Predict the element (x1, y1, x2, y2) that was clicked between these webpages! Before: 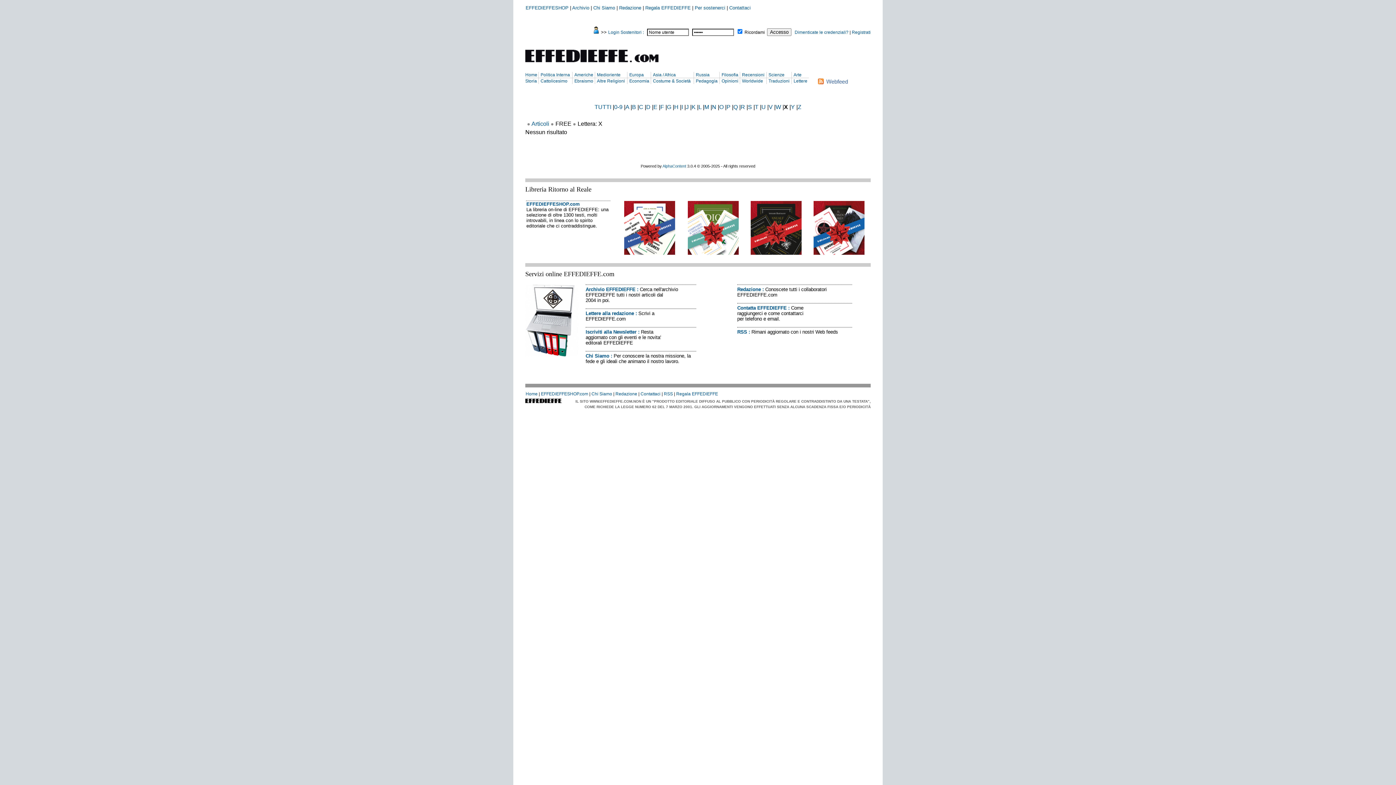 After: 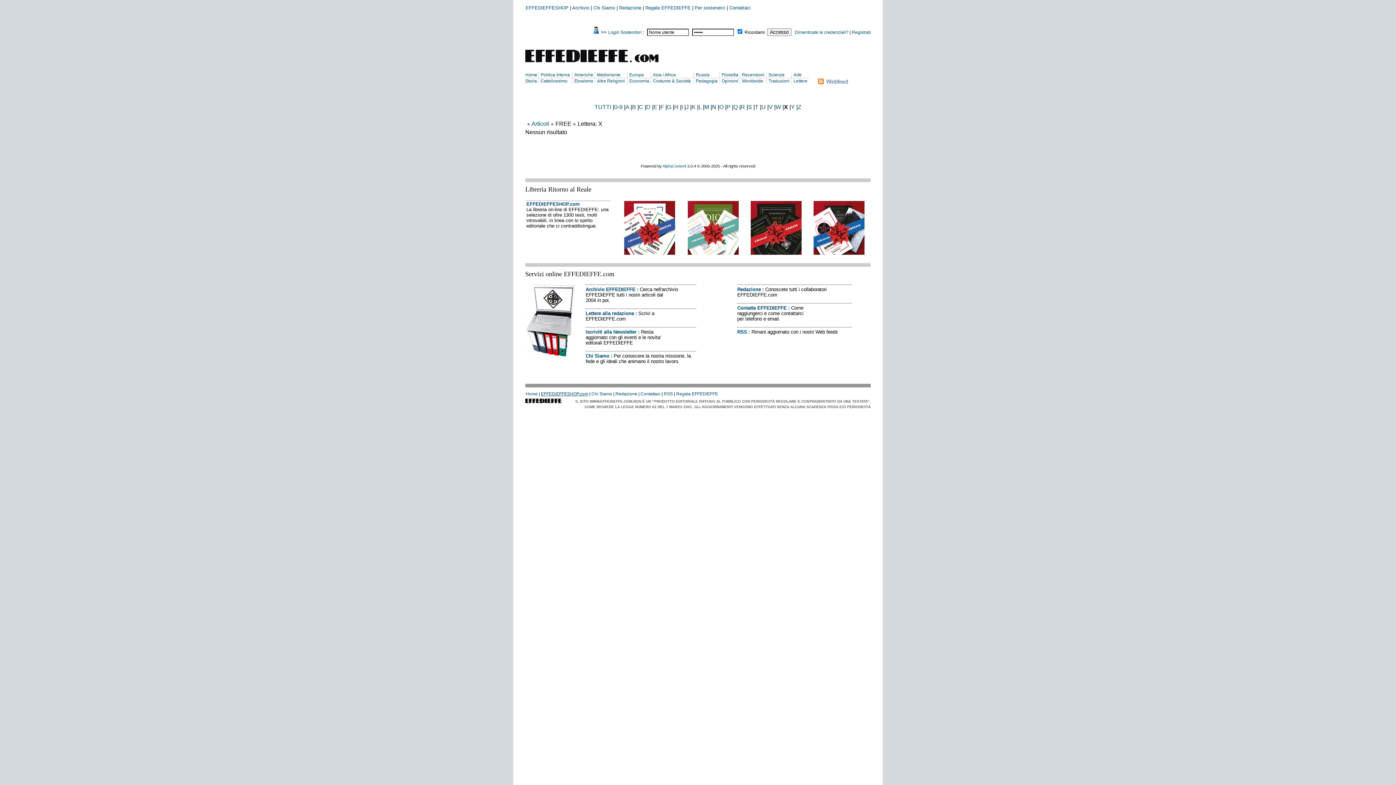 Action: bbox: (541, 391, 588, 396) label: EFFEDIEFFESHOP.com